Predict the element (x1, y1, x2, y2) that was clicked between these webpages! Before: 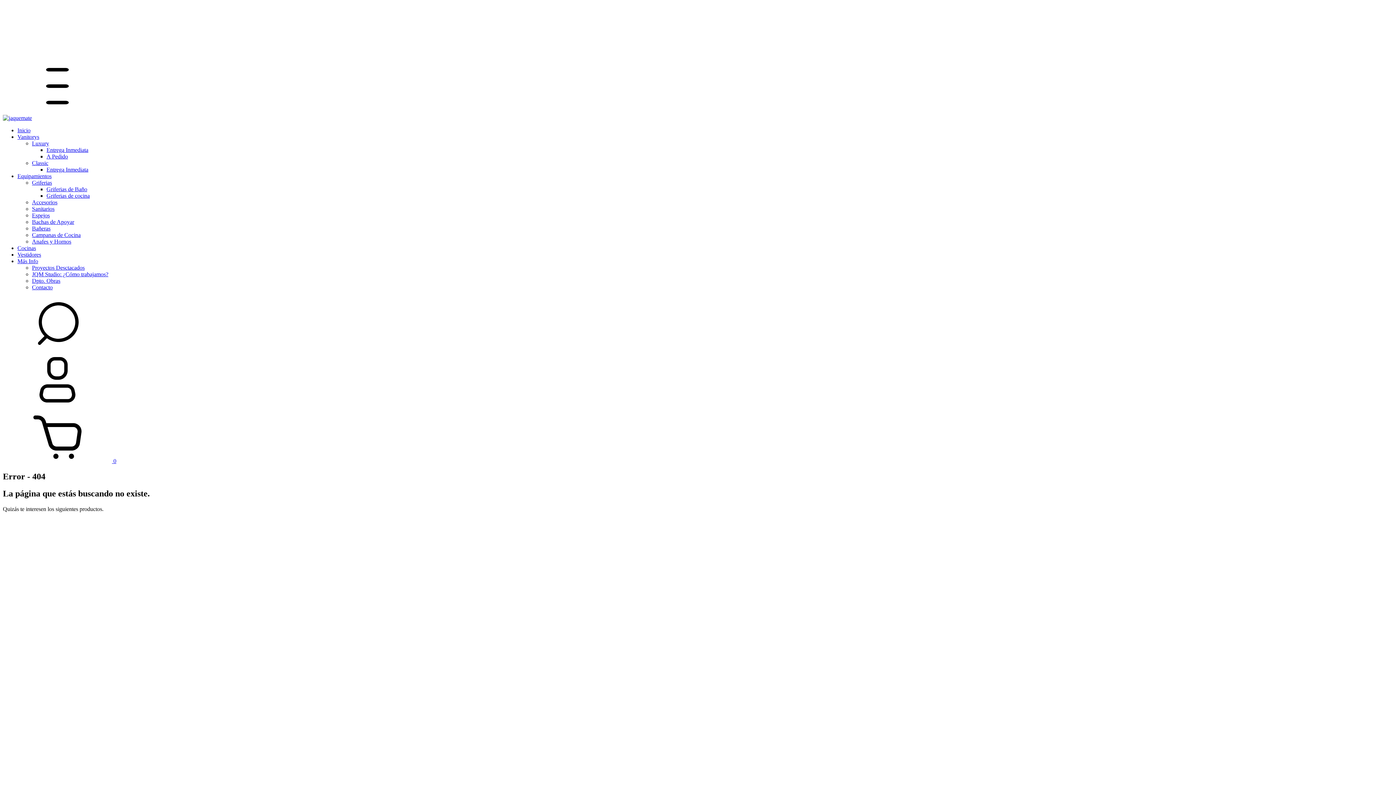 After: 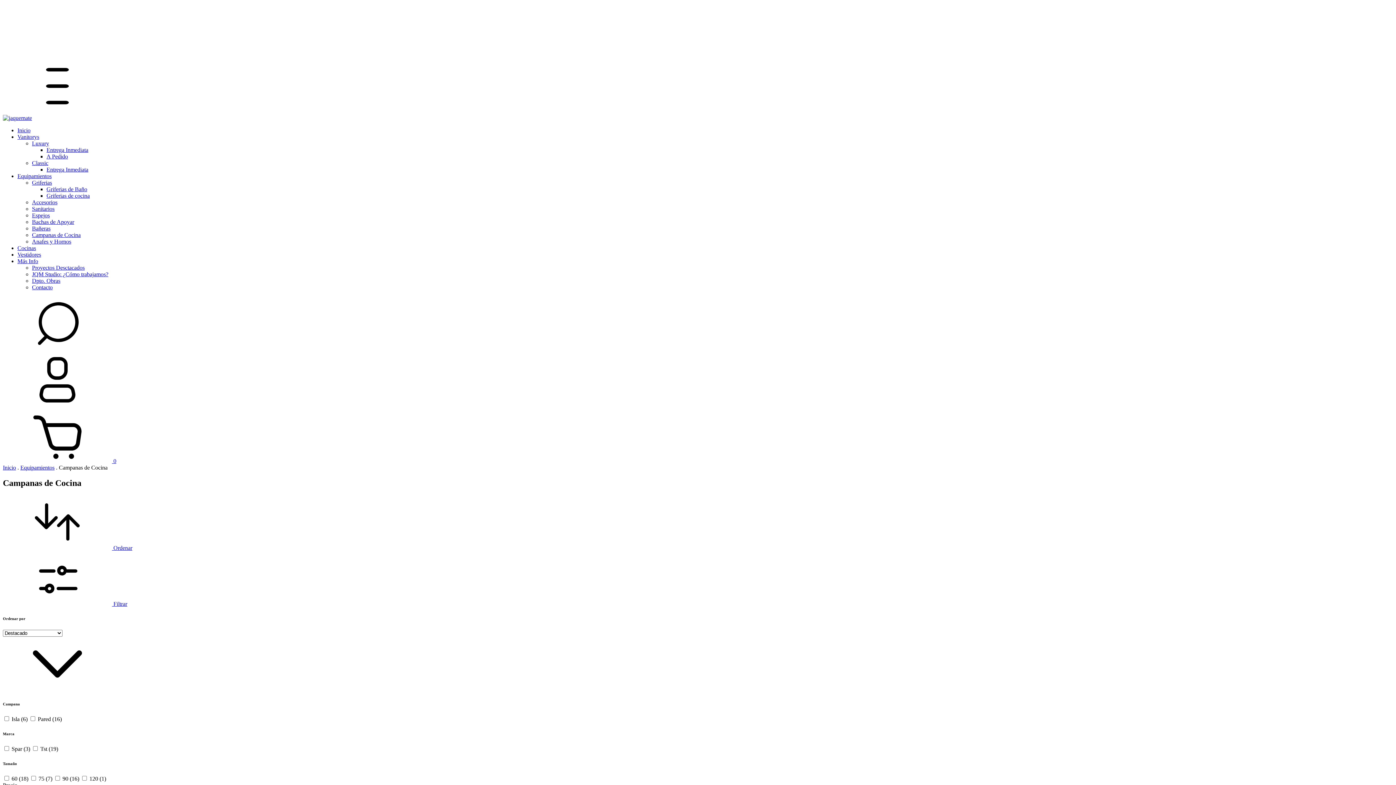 Action: bbox: (32, 232, 80, 238) label: Campanas de Cocina